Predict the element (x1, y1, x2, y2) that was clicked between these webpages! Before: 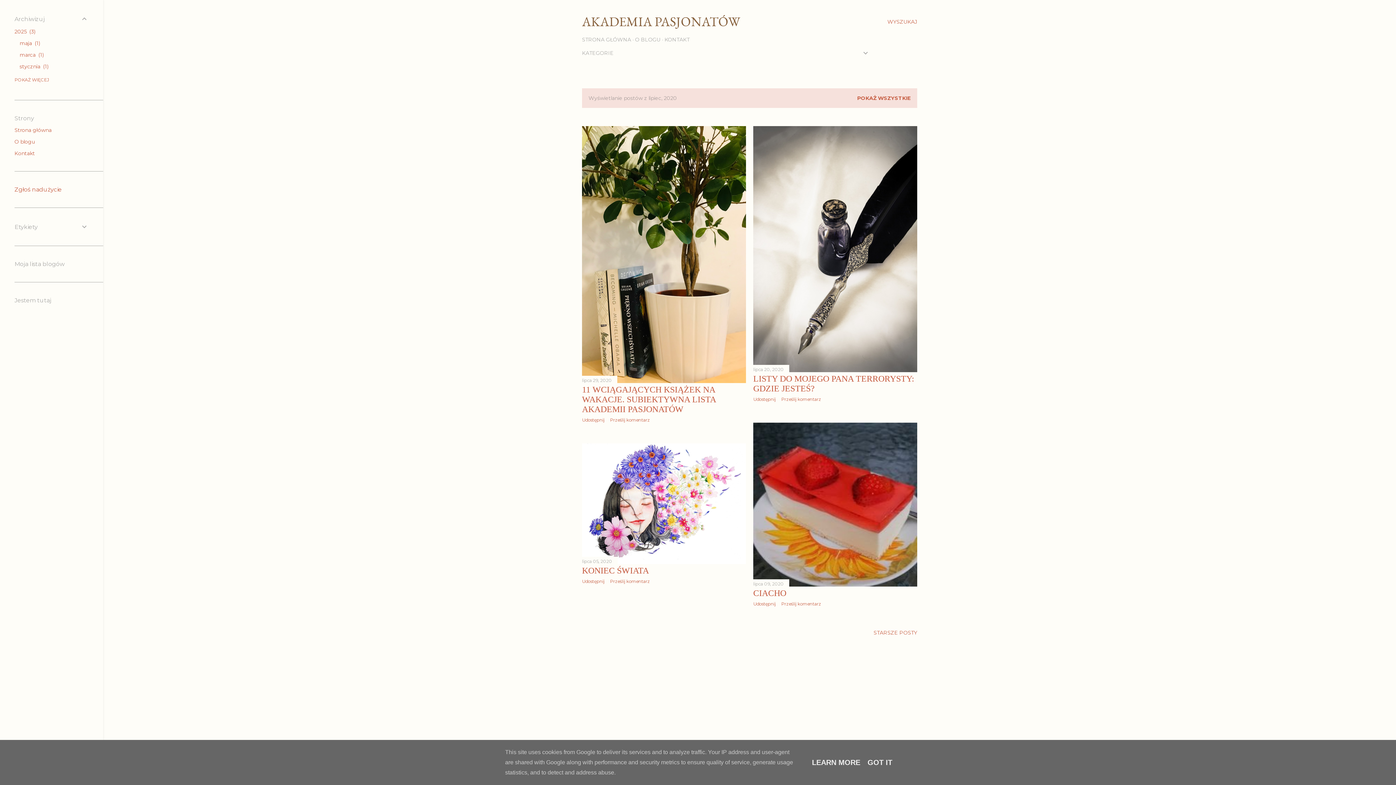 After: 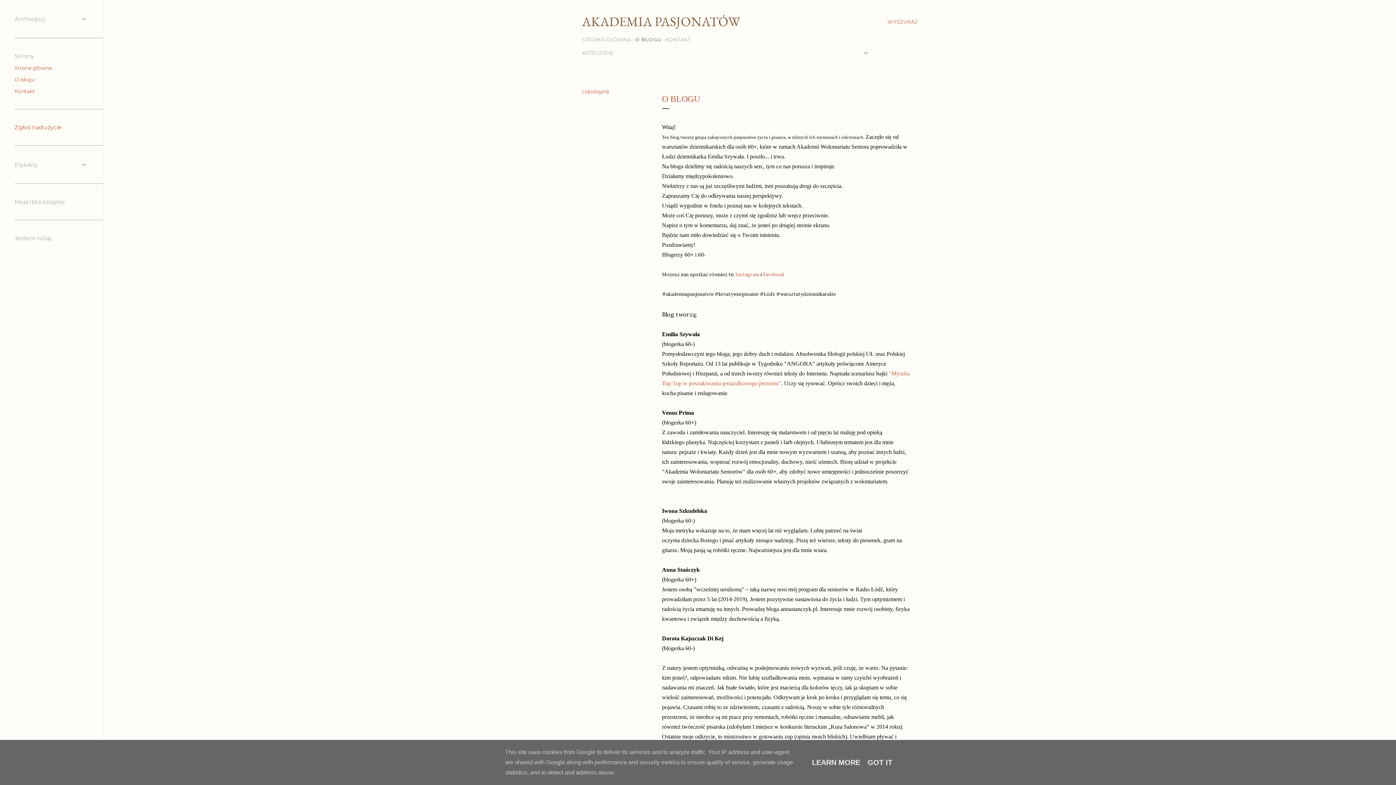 Action: label: O BLOGU bbox: (635, 36, 660, 42)